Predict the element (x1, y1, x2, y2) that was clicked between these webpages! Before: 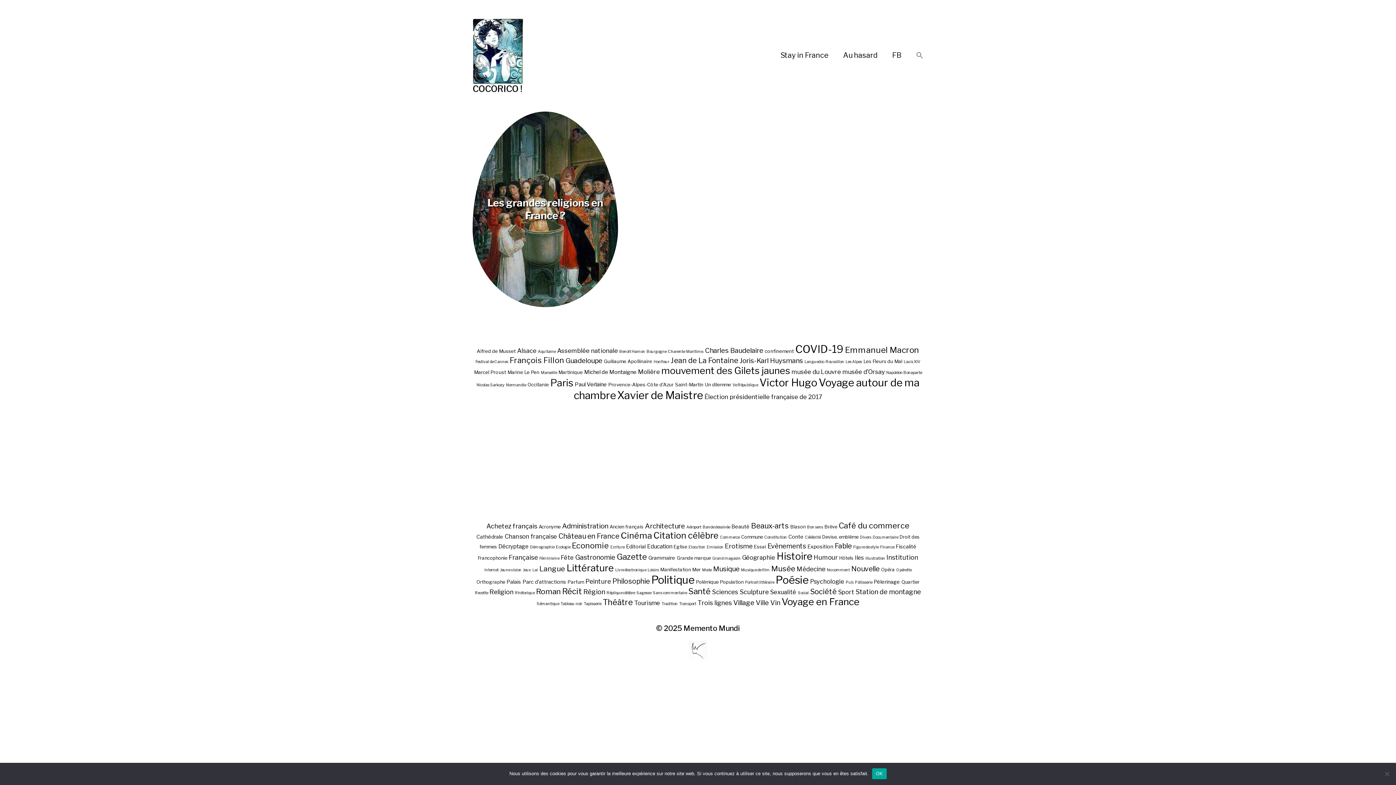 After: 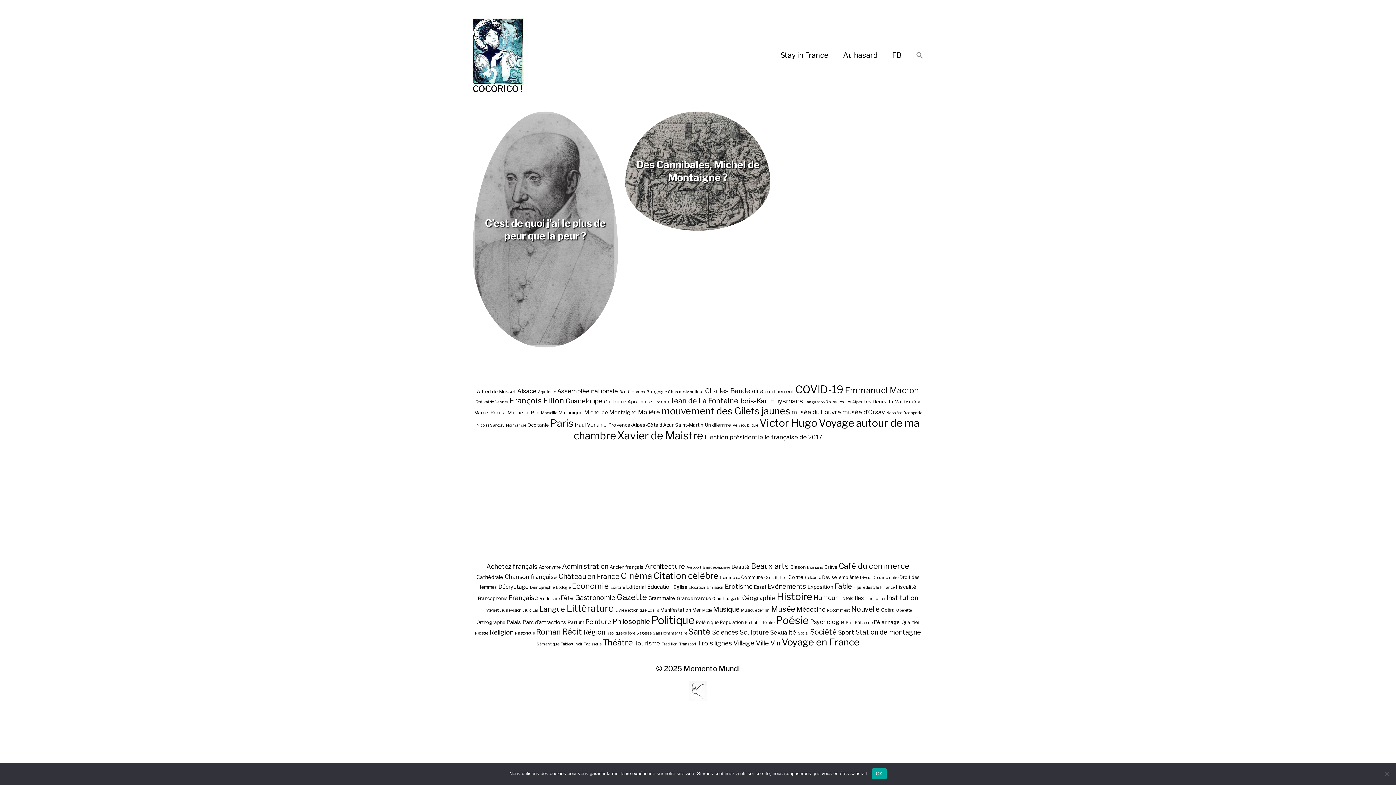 Action: bbox: (754, 544, 766, 550) label: Essai (2 éléments)